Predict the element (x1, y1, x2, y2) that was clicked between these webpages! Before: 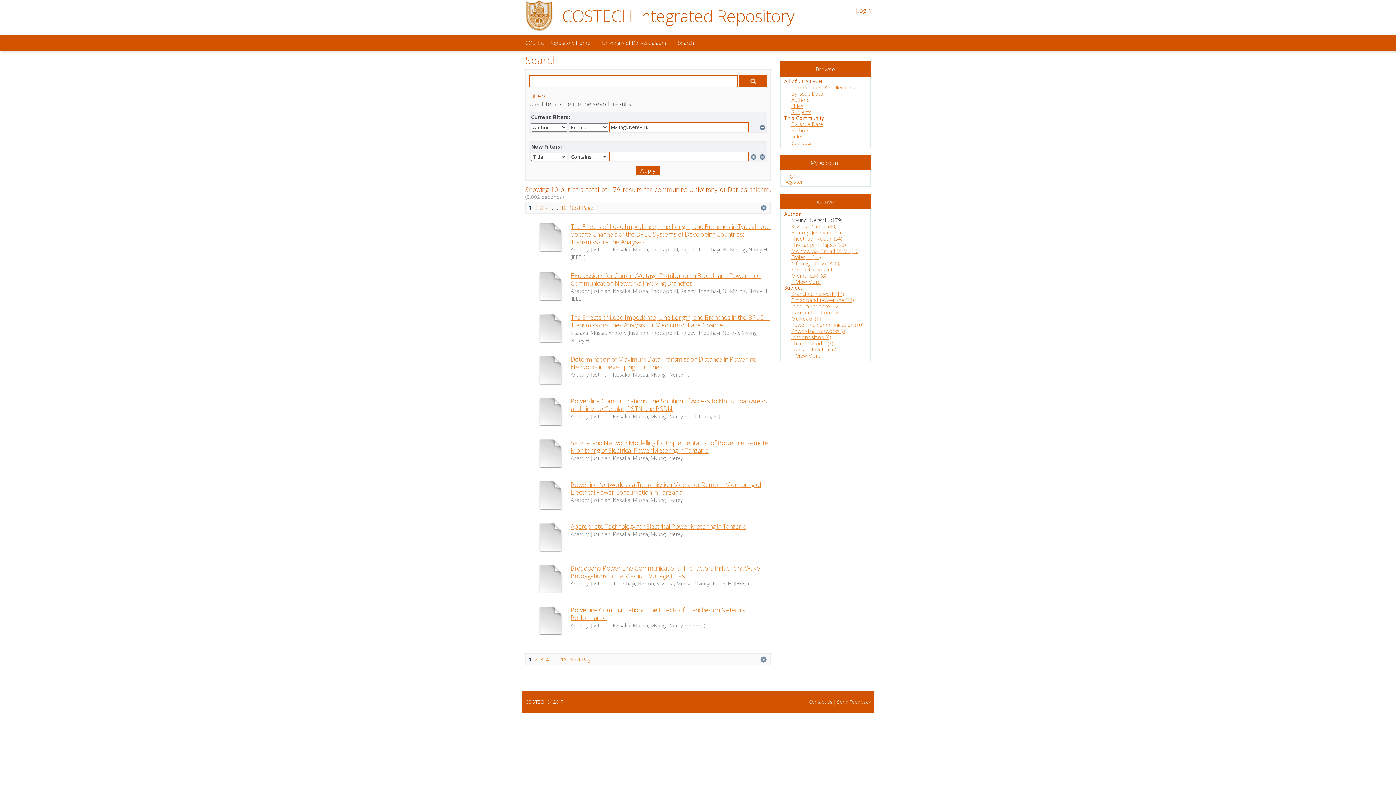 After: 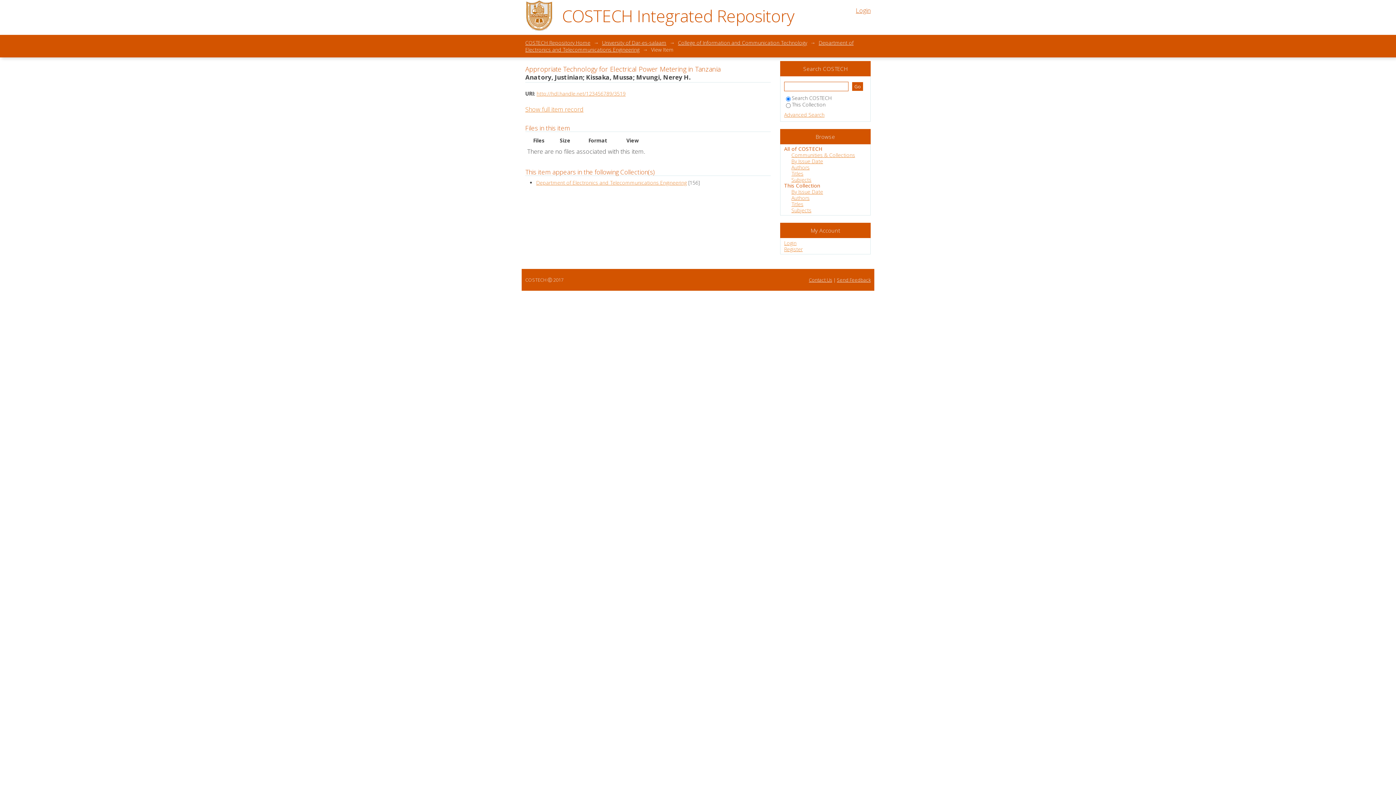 Action: bbox: (536, 546, 565, 553)